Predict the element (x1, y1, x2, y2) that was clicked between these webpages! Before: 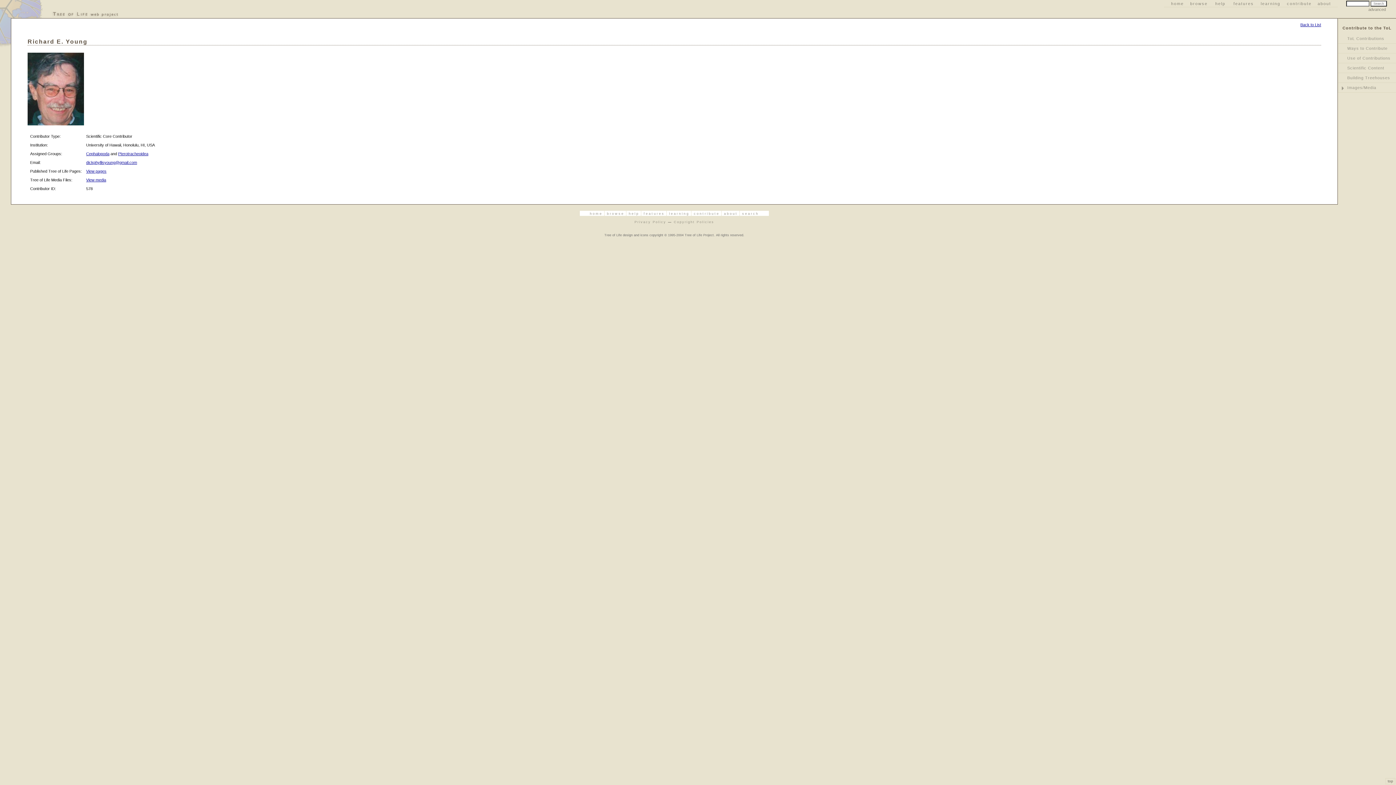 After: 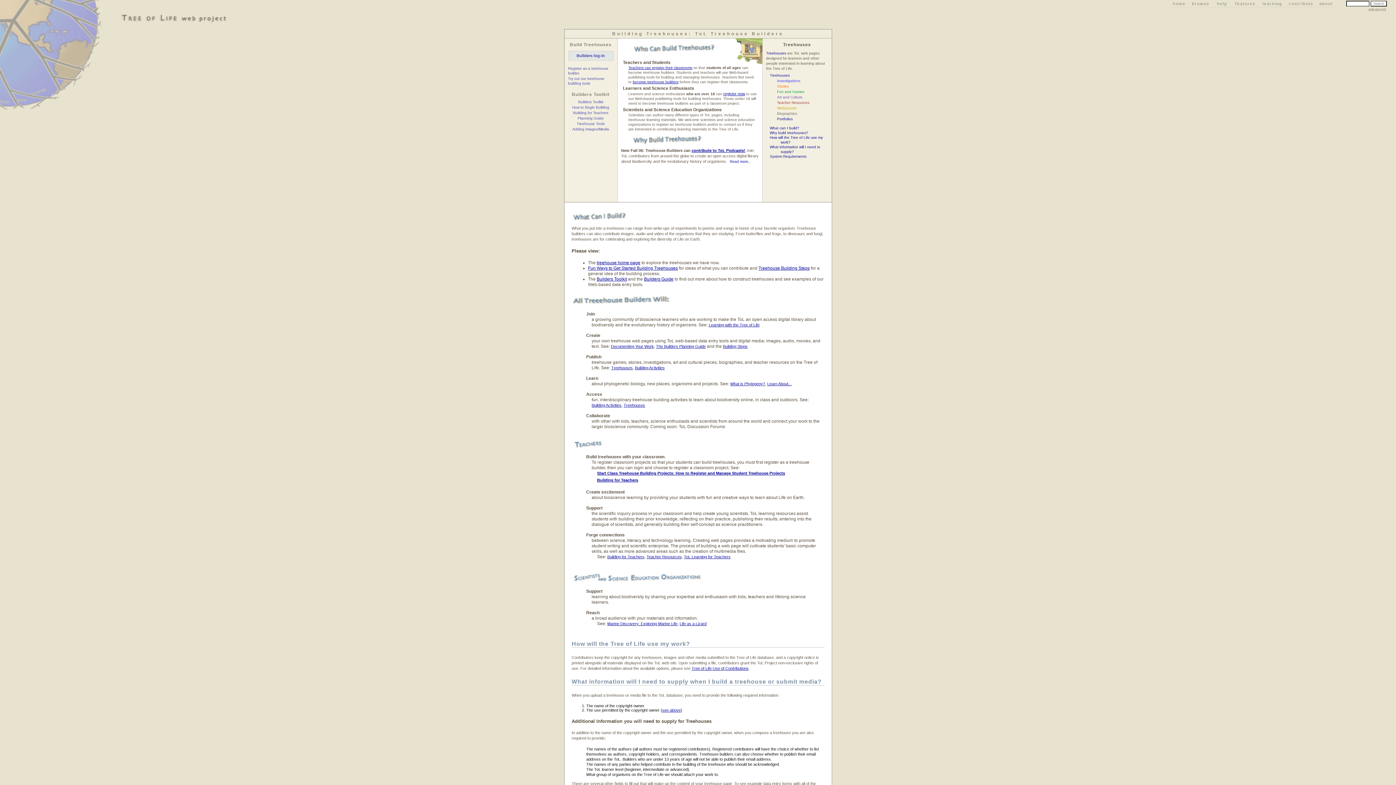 Action: bbox: (1347, 74, 1392, 80) label: Building Treehouses